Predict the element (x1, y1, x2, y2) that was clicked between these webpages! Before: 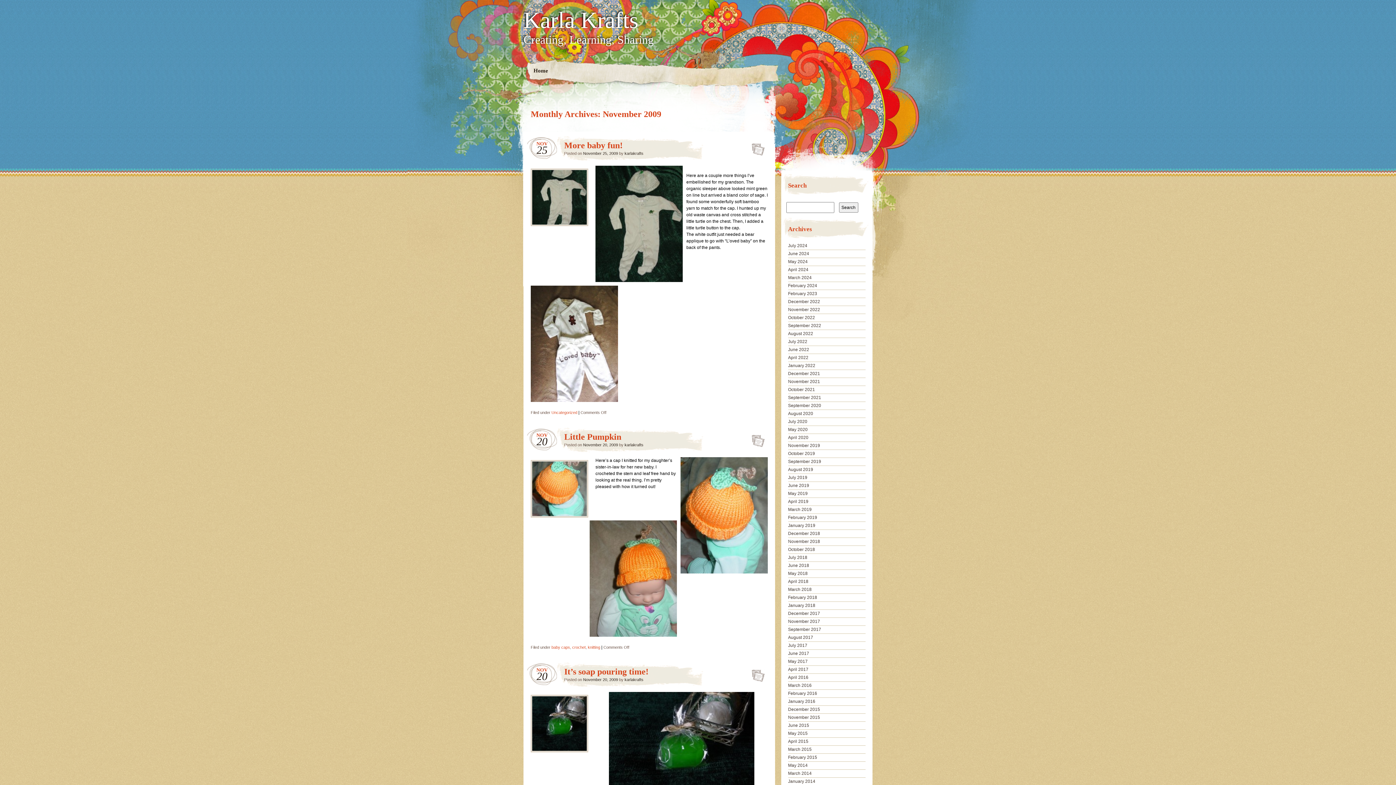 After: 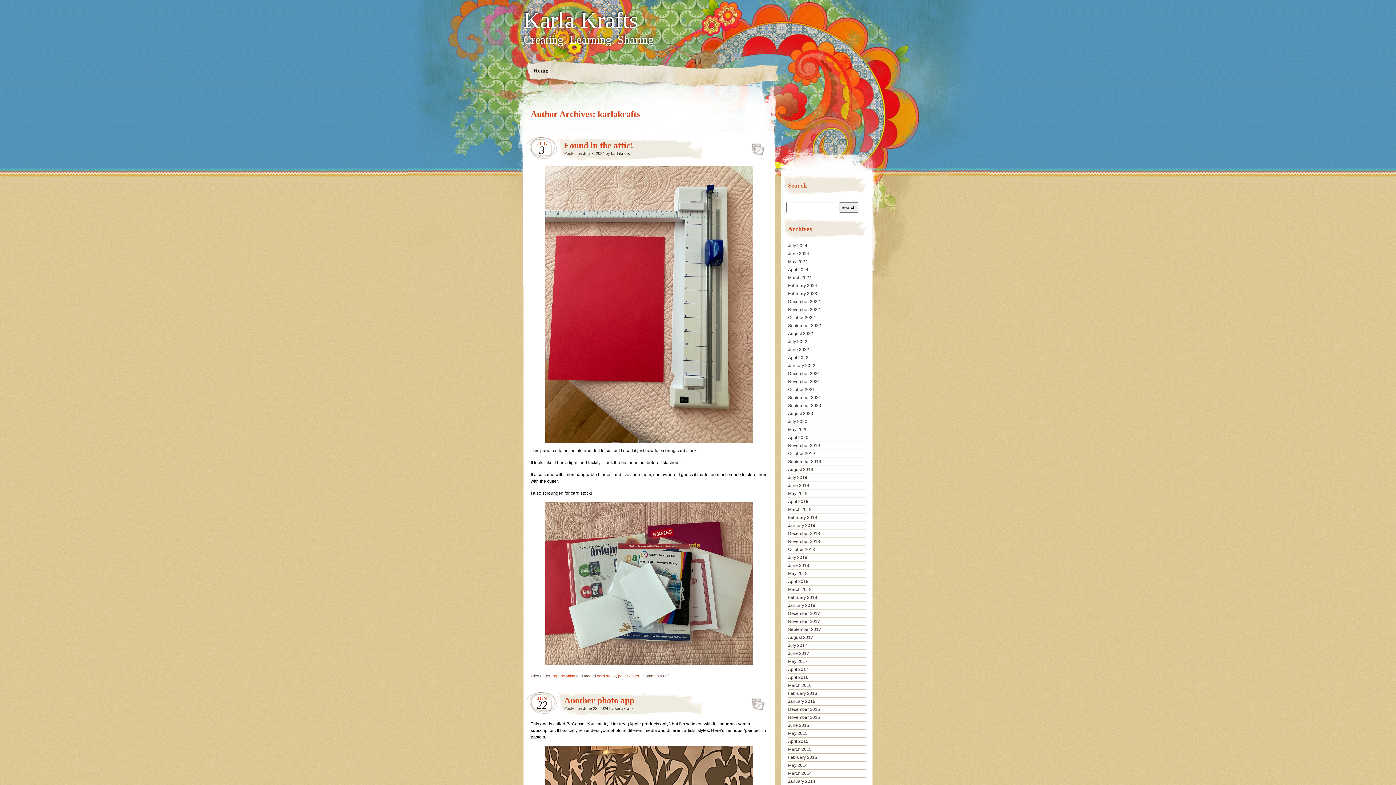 Action: label: karlakrafts bbox: (624, 442, 643, 447)